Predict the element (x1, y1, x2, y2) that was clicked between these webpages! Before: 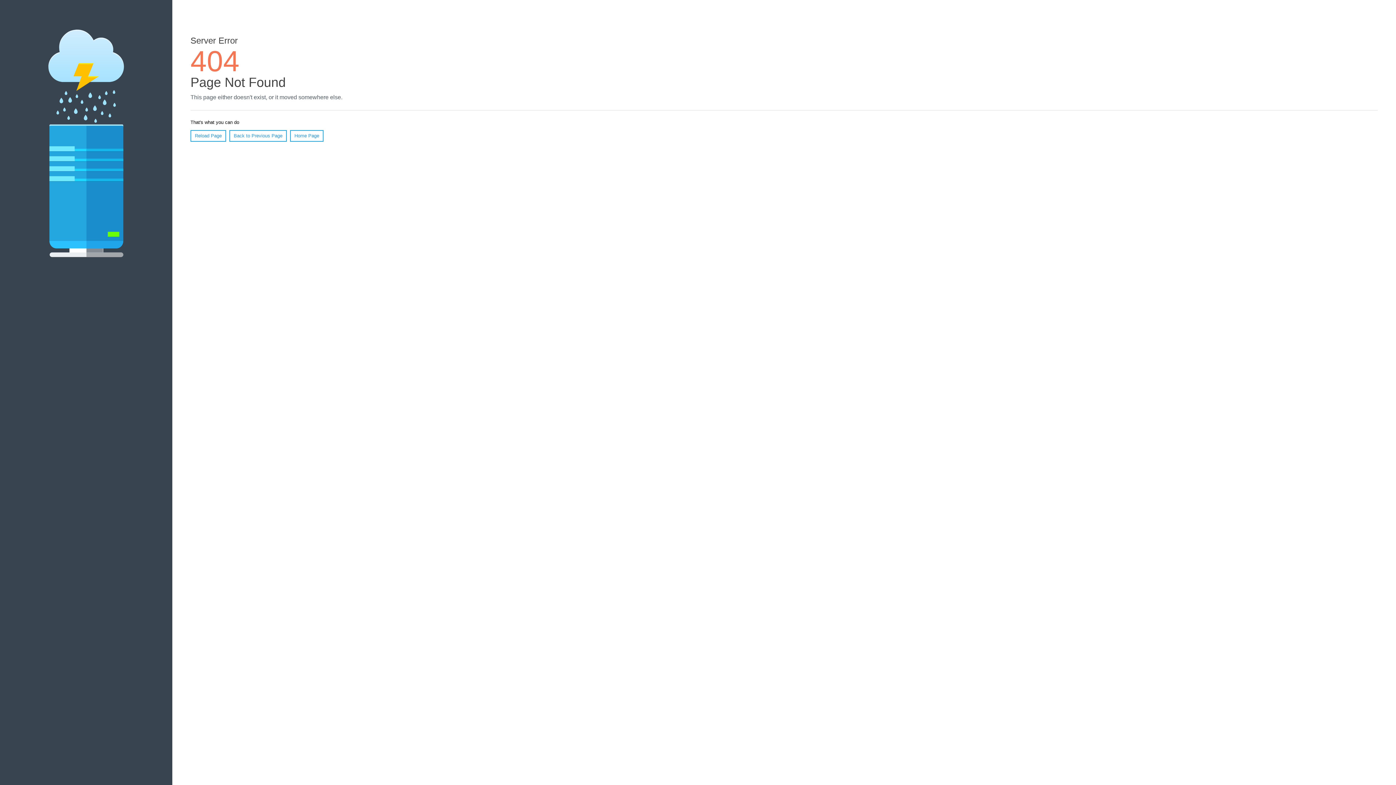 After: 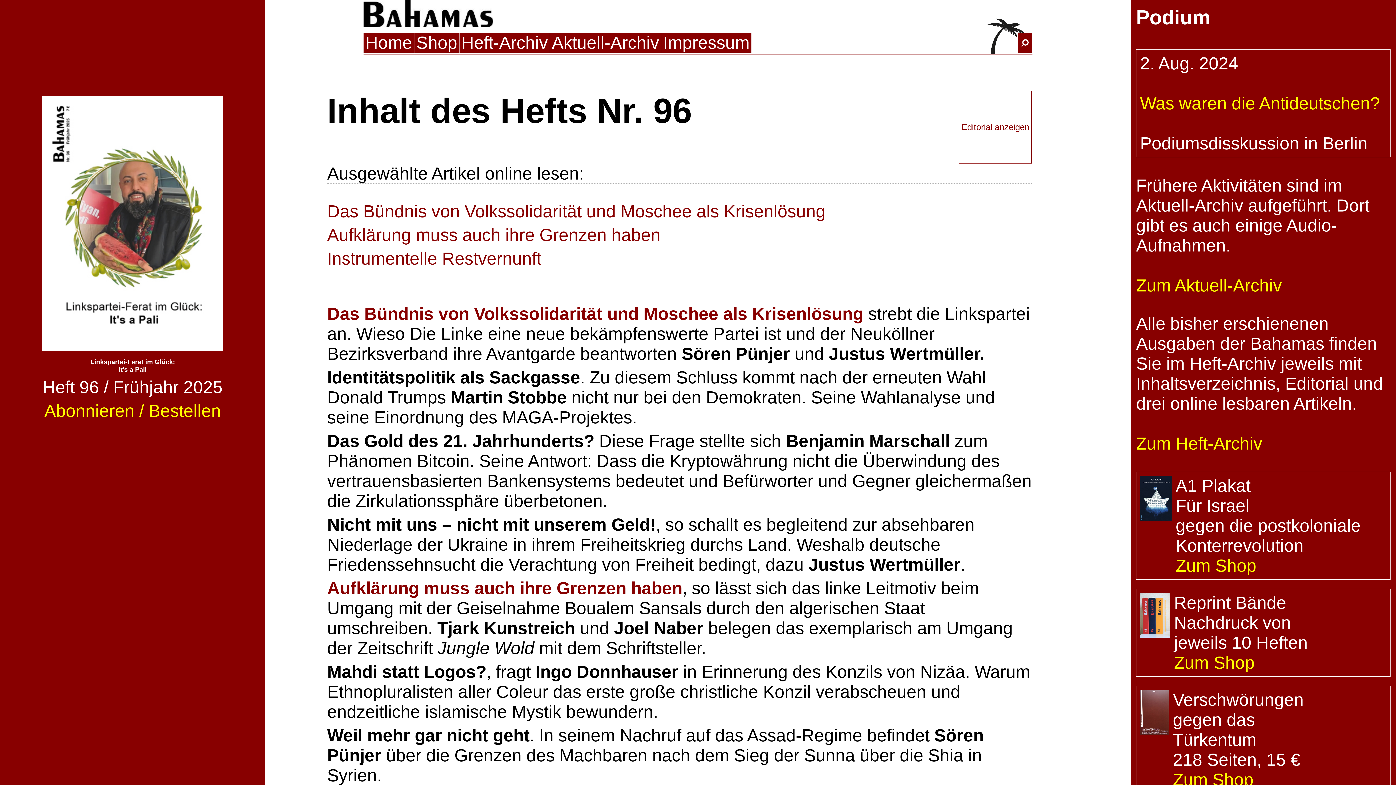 Action: label: Home Page bbox: (290, 130, 323, 141)